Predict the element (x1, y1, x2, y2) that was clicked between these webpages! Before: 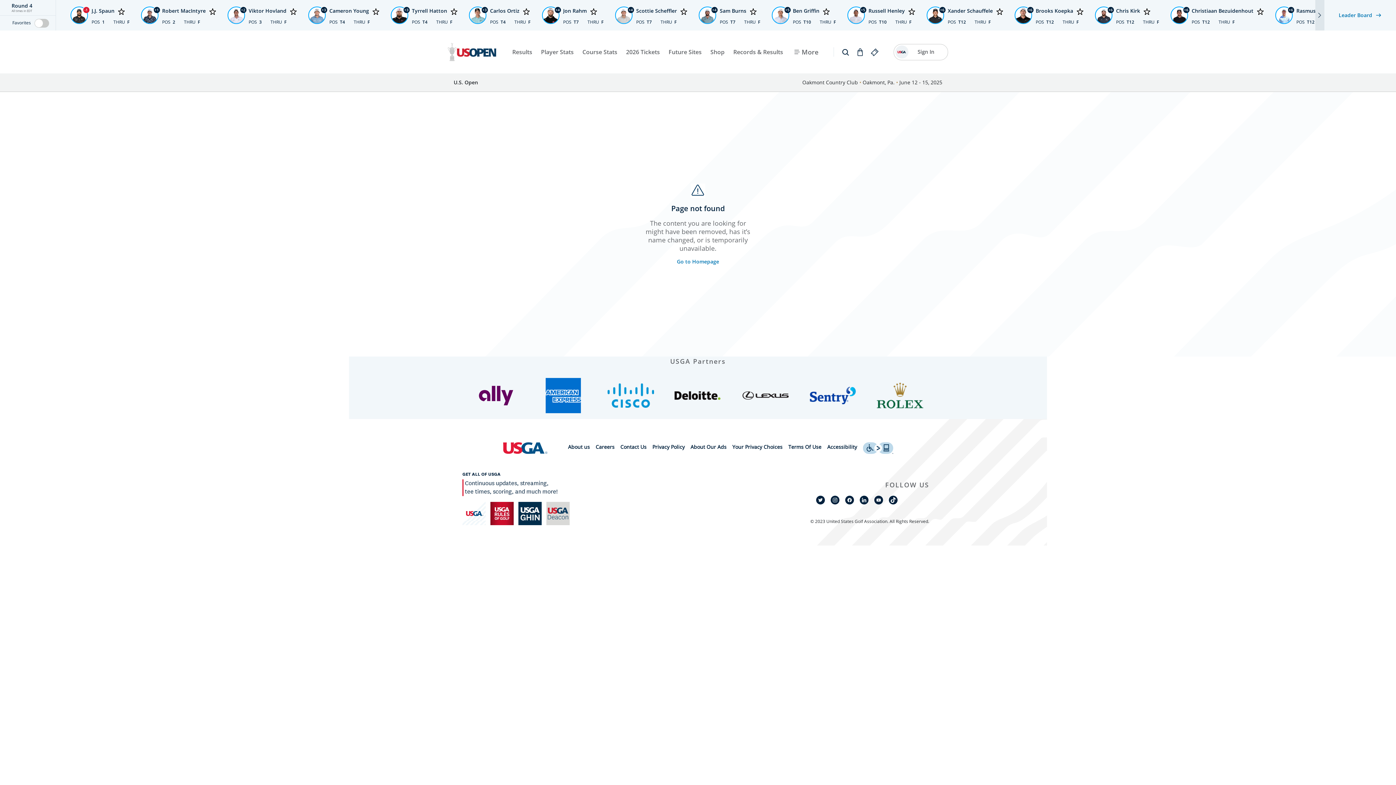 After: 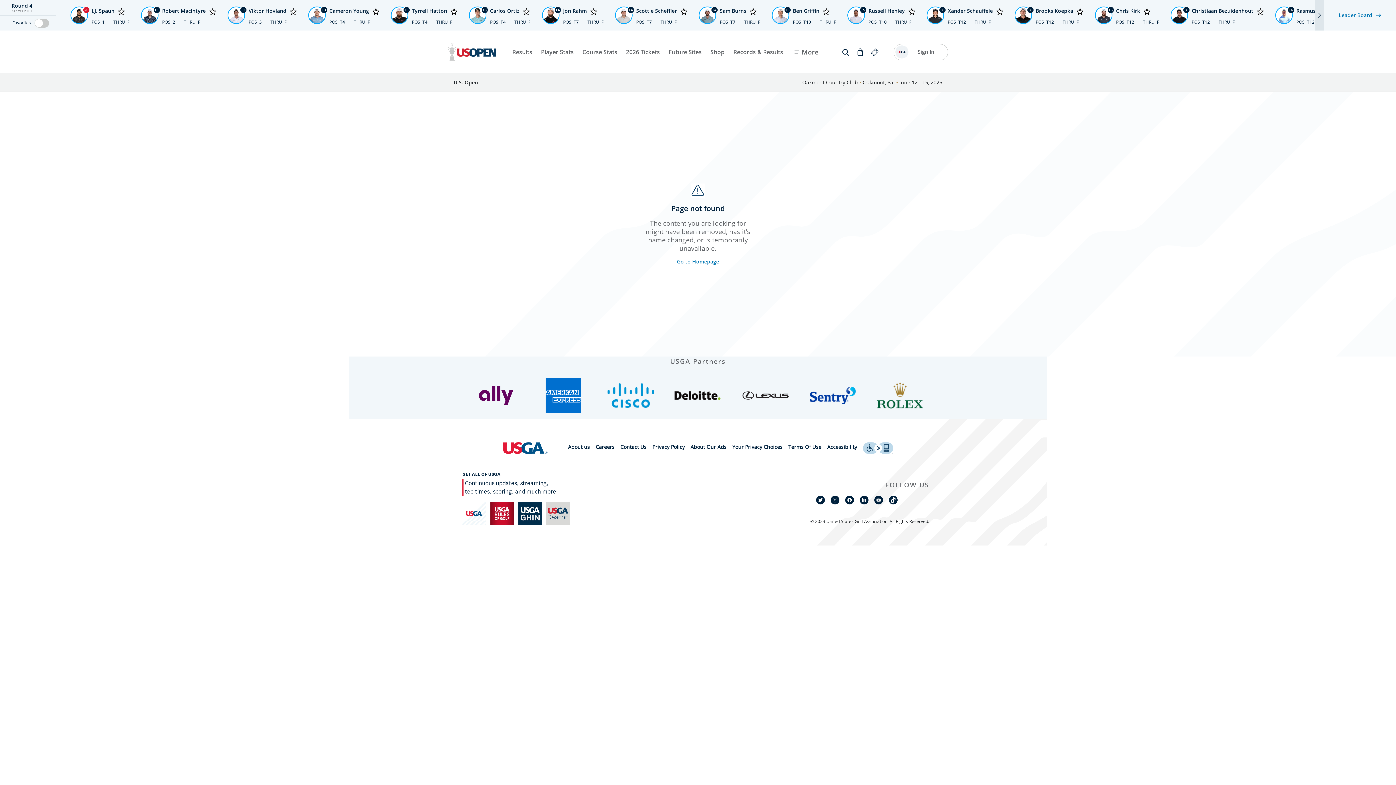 Action: bbox: (652, 443, 684, 450) label: Privacy Policy